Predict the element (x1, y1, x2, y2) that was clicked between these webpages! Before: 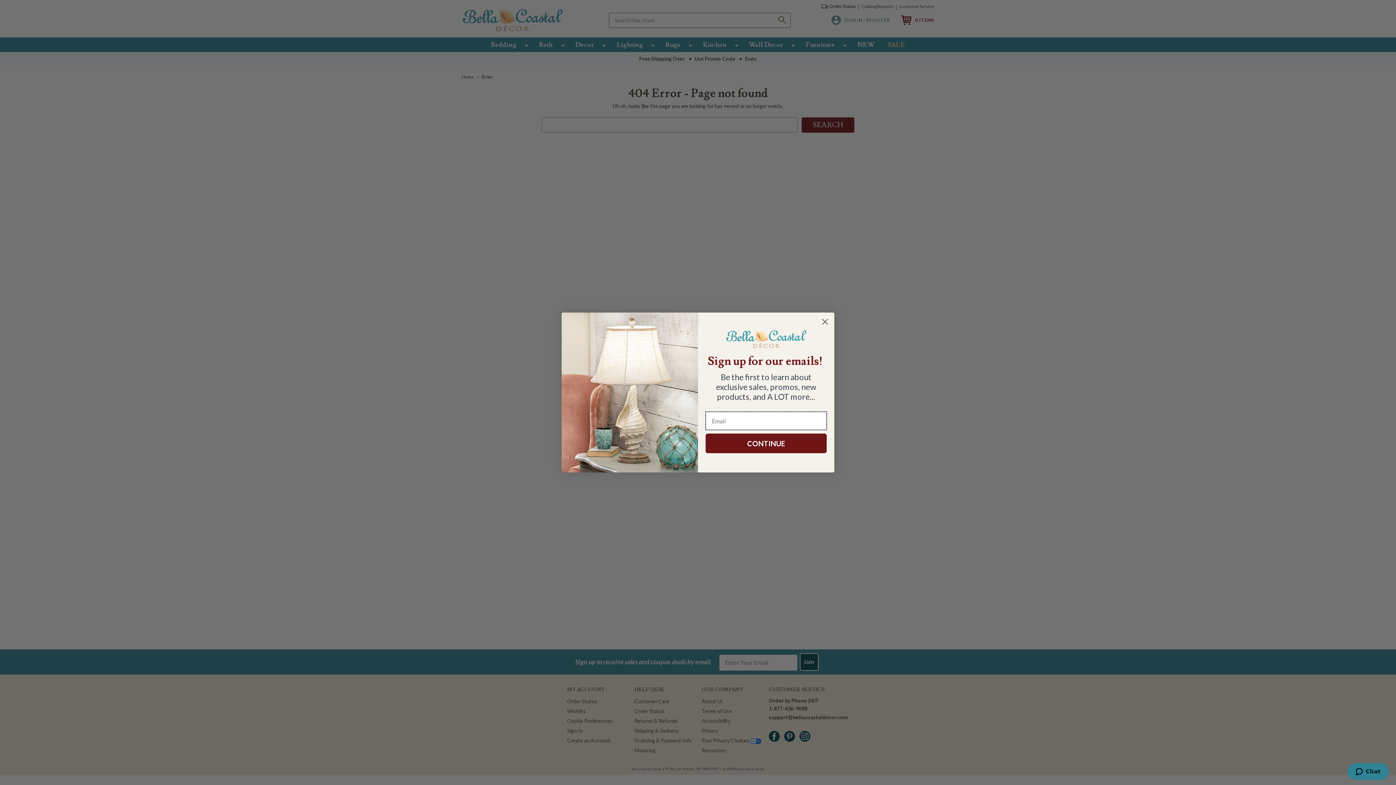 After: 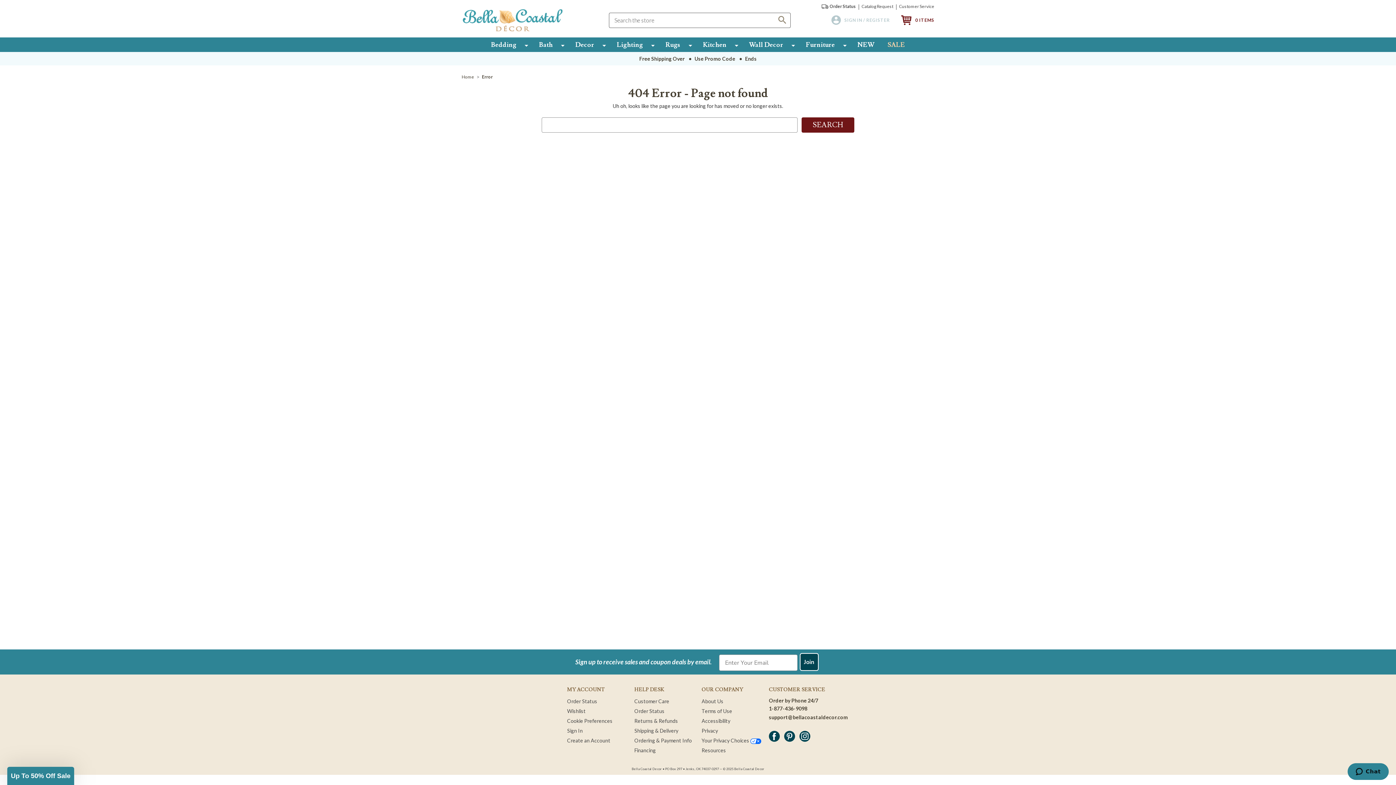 Action: label: Close dialog bbox: (818, 315, 831, 328)